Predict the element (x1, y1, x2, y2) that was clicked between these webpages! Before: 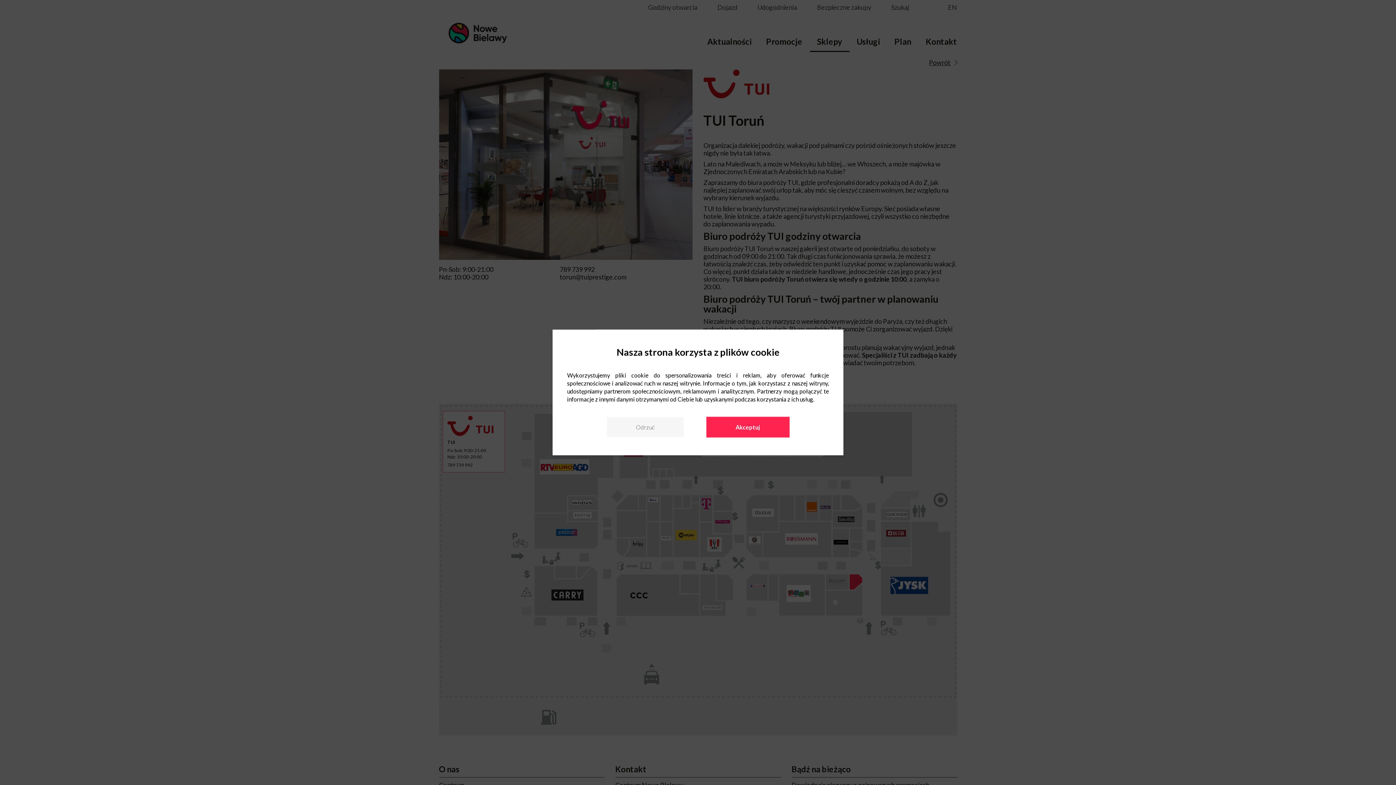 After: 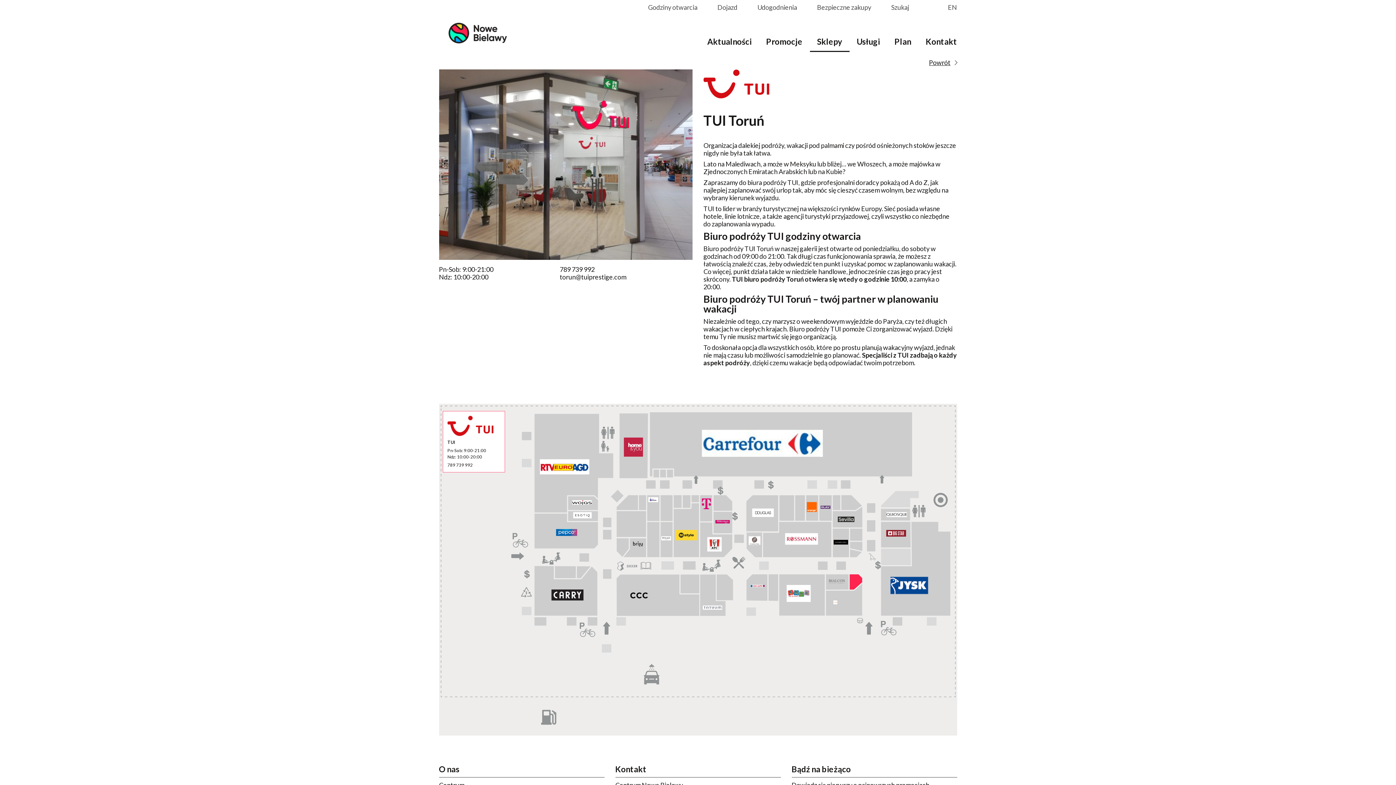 Action: bbox: (706, 417, 789, 437) label: Akceptuj